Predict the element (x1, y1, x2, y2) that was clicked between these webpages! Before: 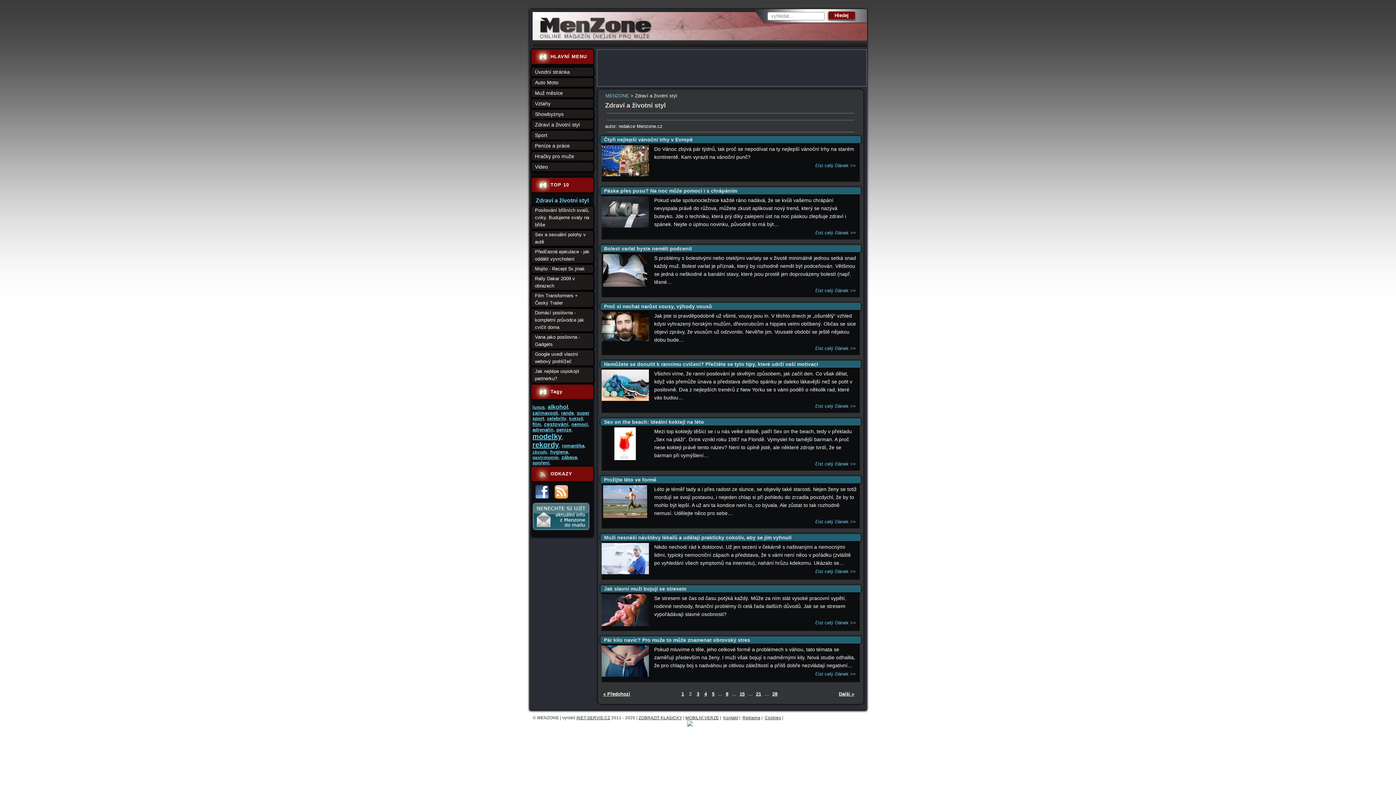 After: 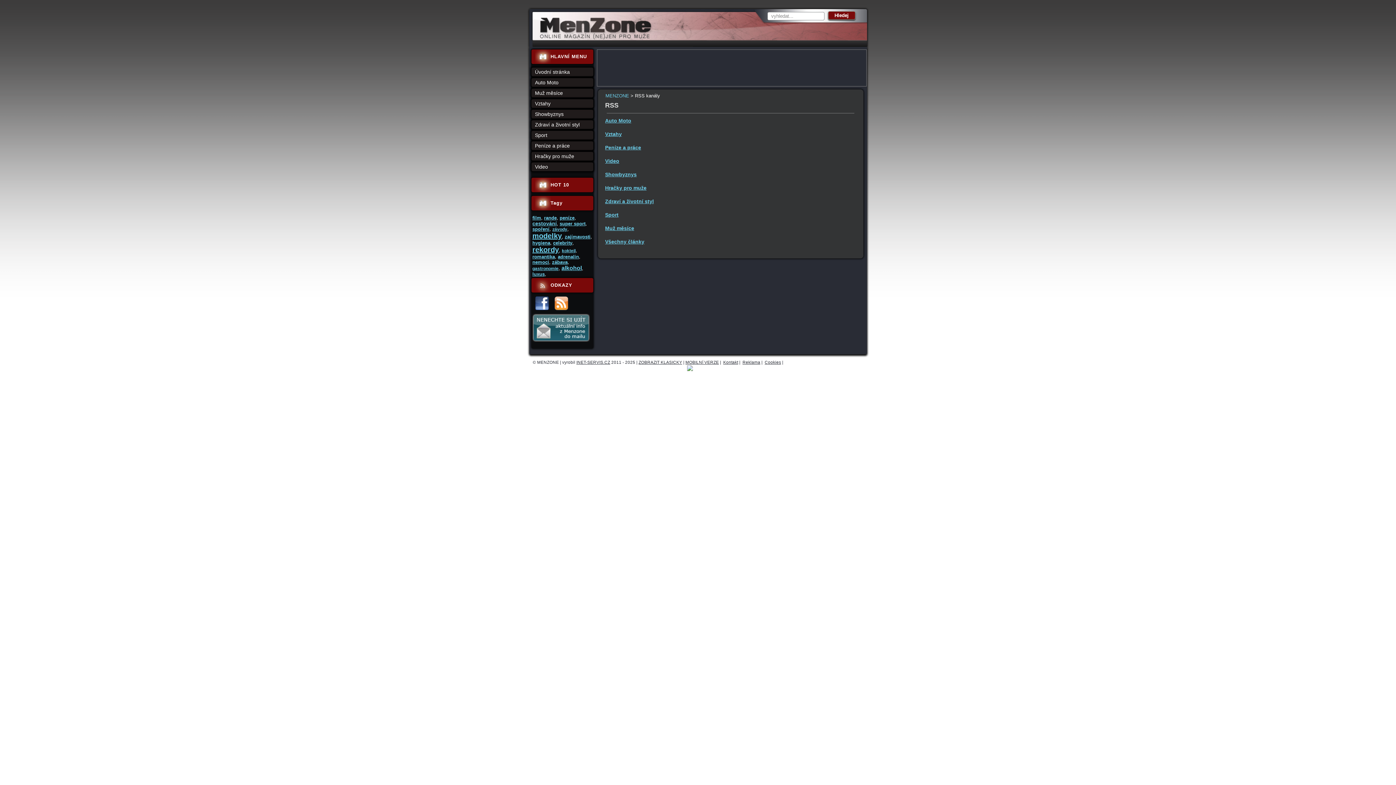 Action: bbox: (550, 497, 568, 502)